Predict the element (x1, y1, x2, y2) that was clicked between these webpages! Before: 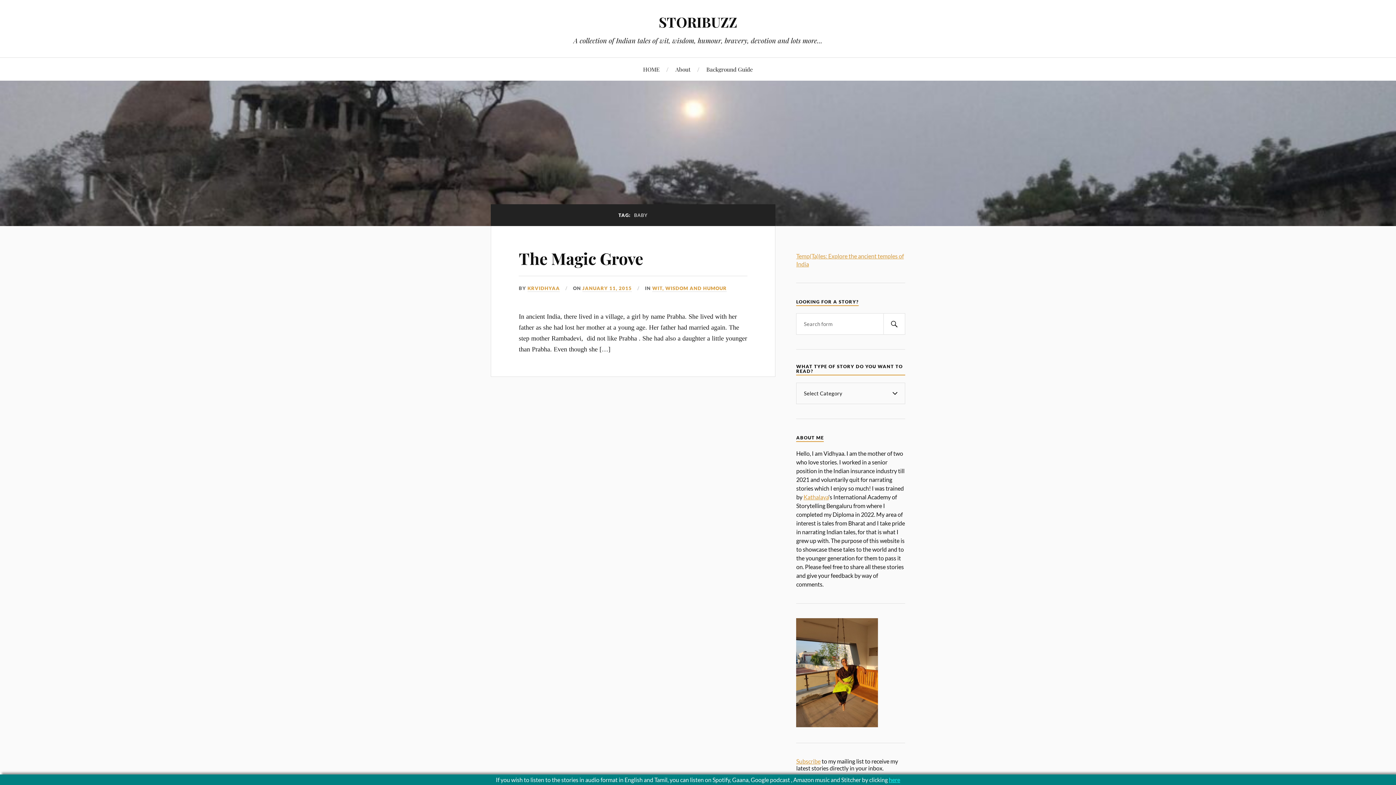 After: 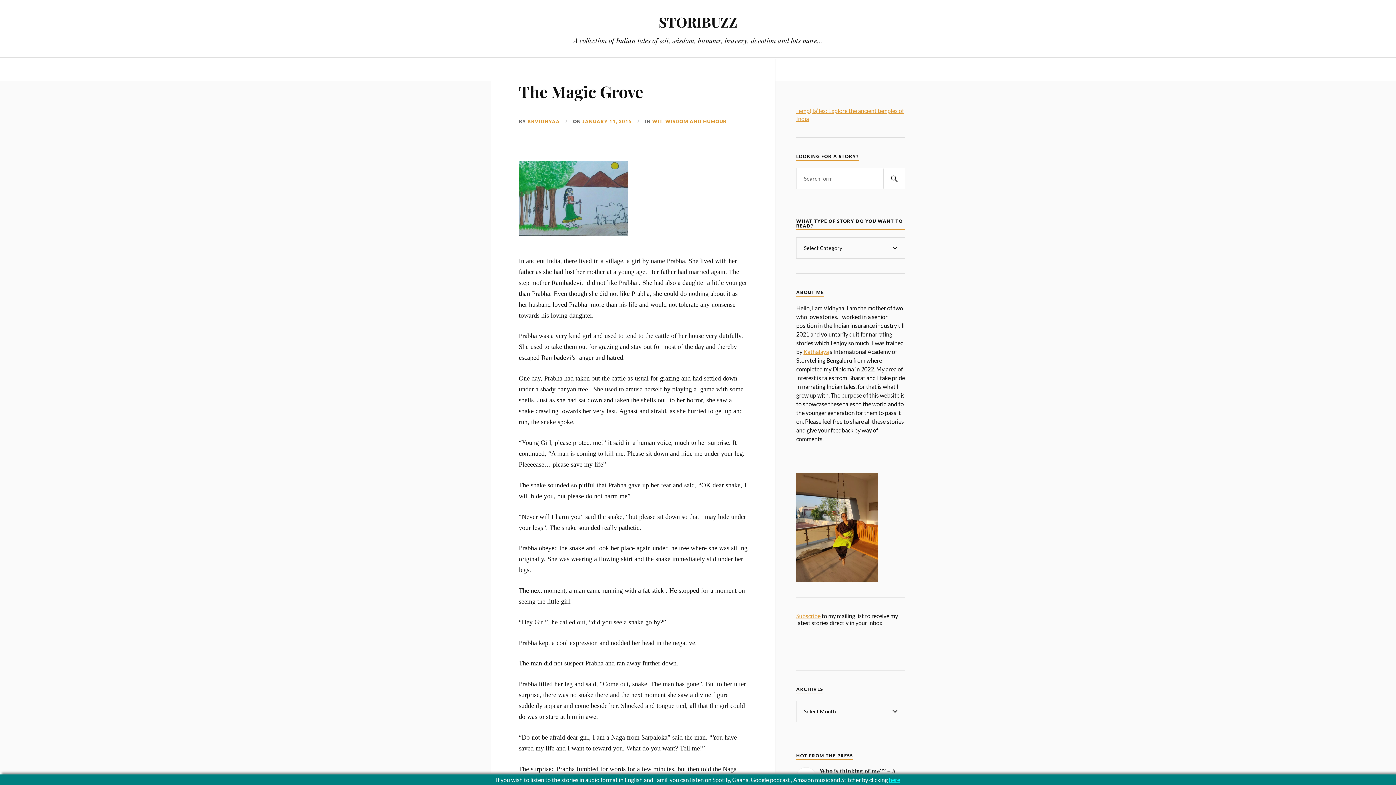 Action: bbox: (518, 247, 643, 269) label: The Magic Grove